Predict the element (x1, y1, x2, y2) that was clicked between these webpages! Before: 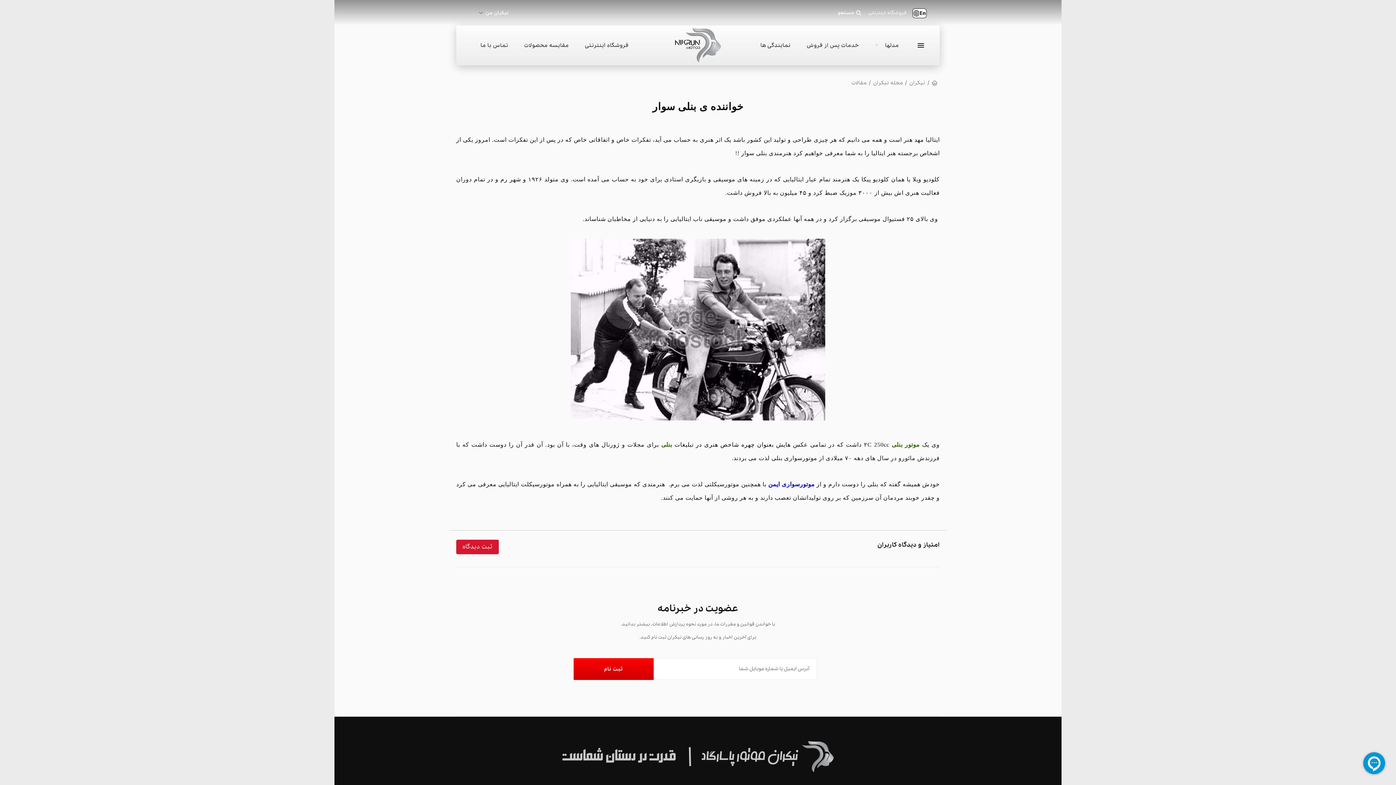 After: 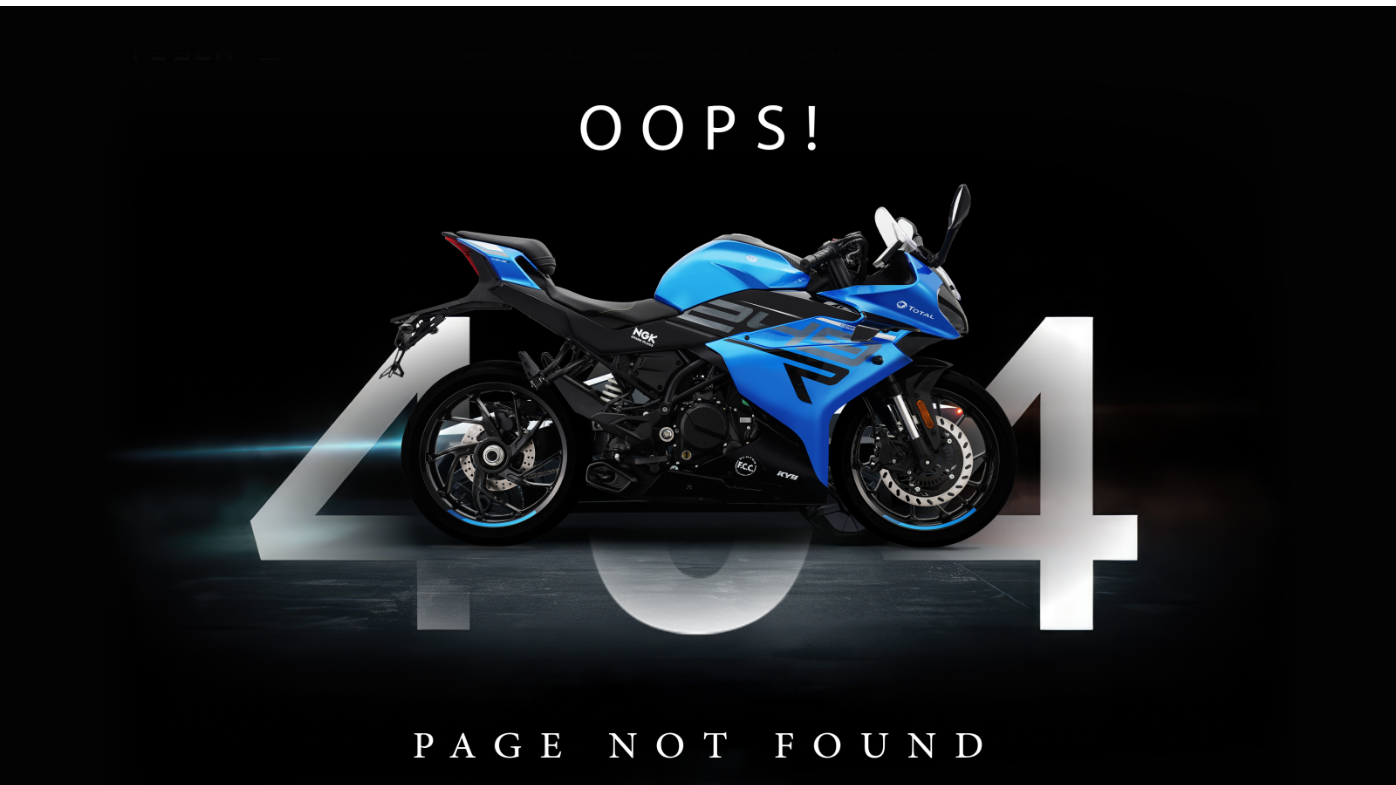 Action: bbox: (585, 42, 628, 48) label: فروشگاه اینترنتی